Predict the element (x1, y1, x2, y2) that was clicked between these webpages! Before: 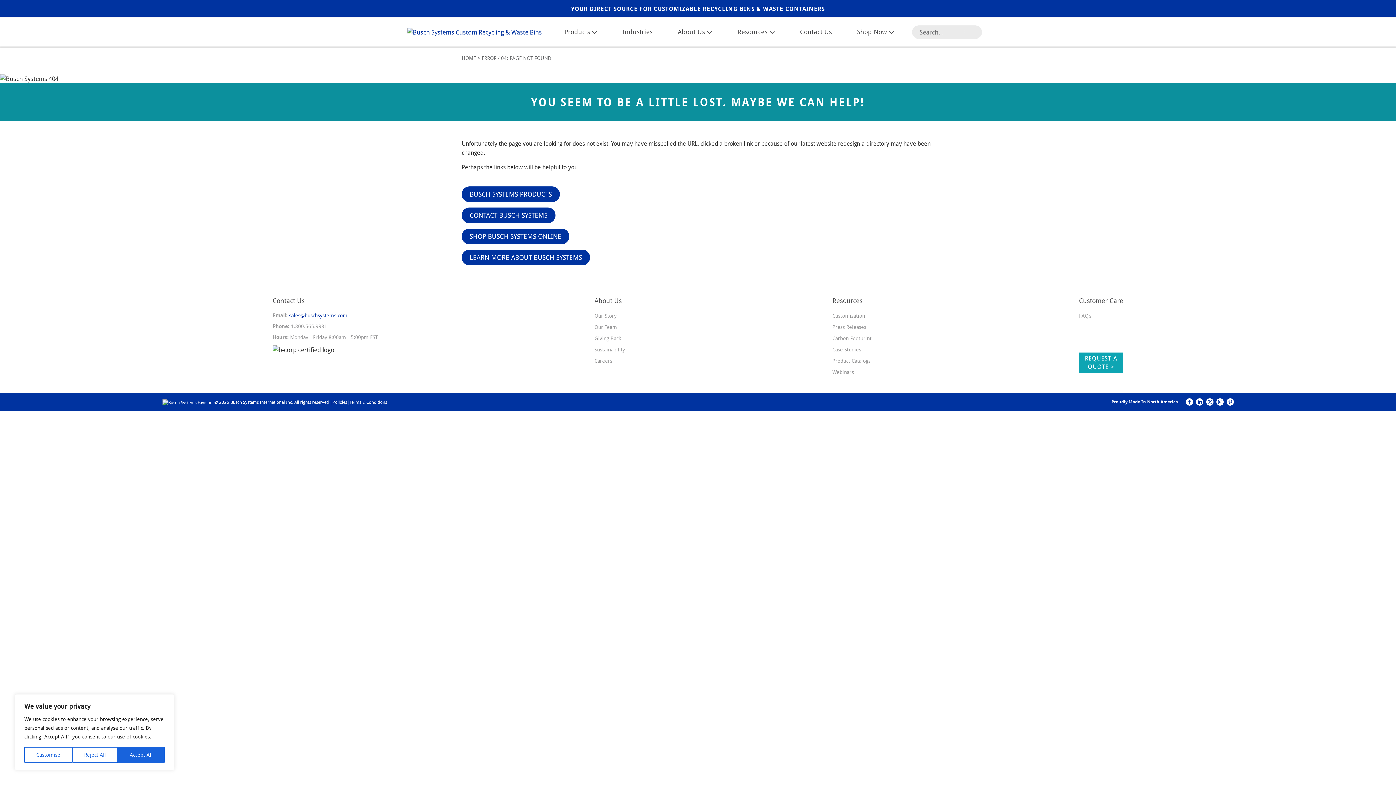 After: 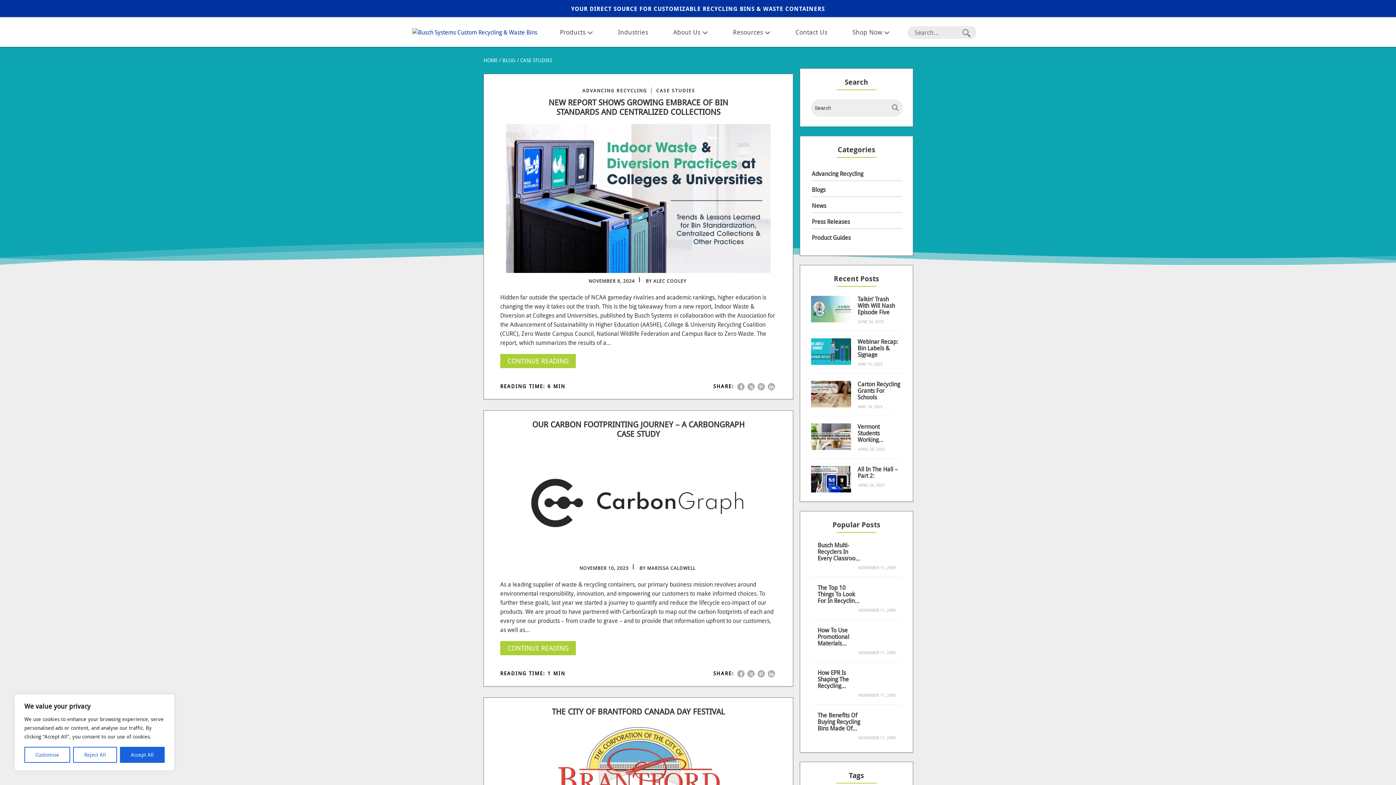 Action: label: Case Studies bbox: (832, 346, 861, 353)